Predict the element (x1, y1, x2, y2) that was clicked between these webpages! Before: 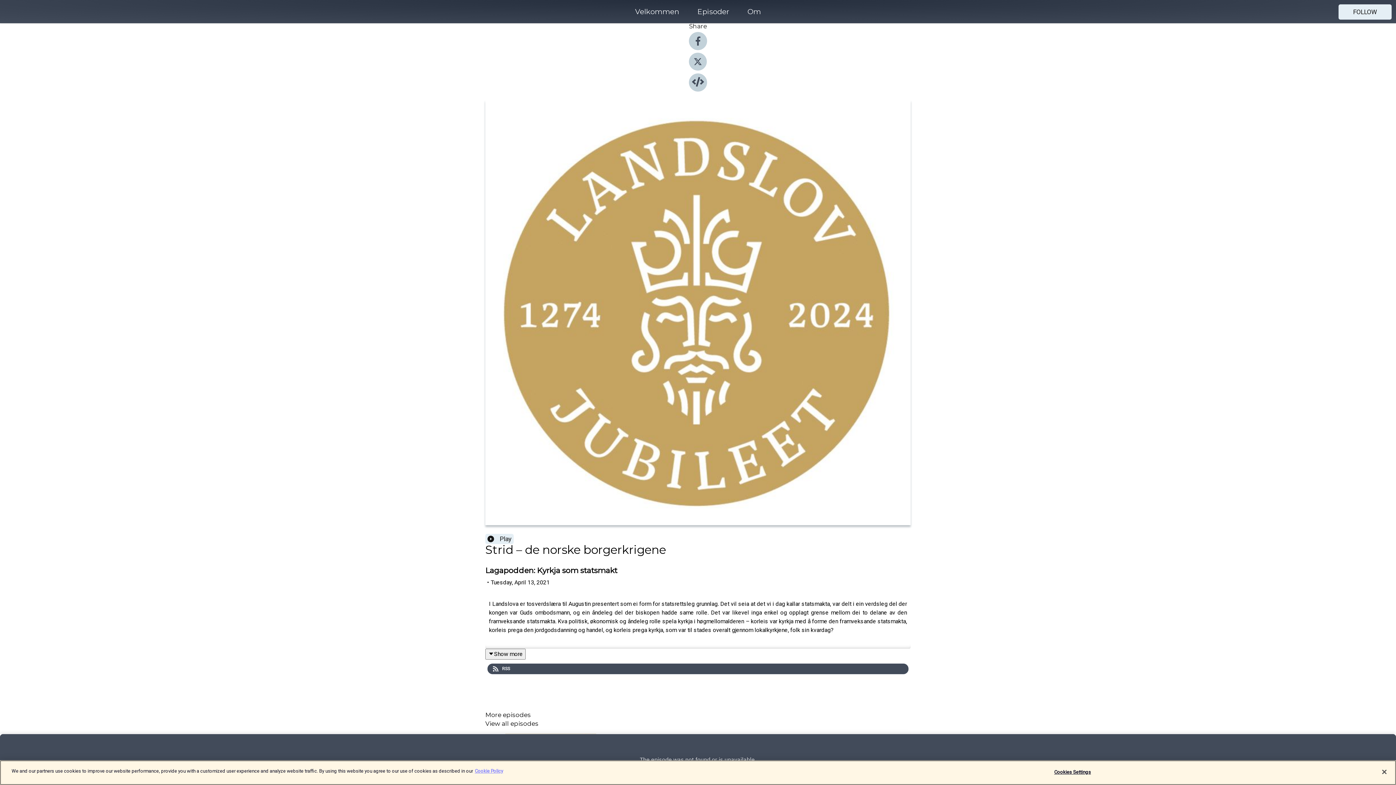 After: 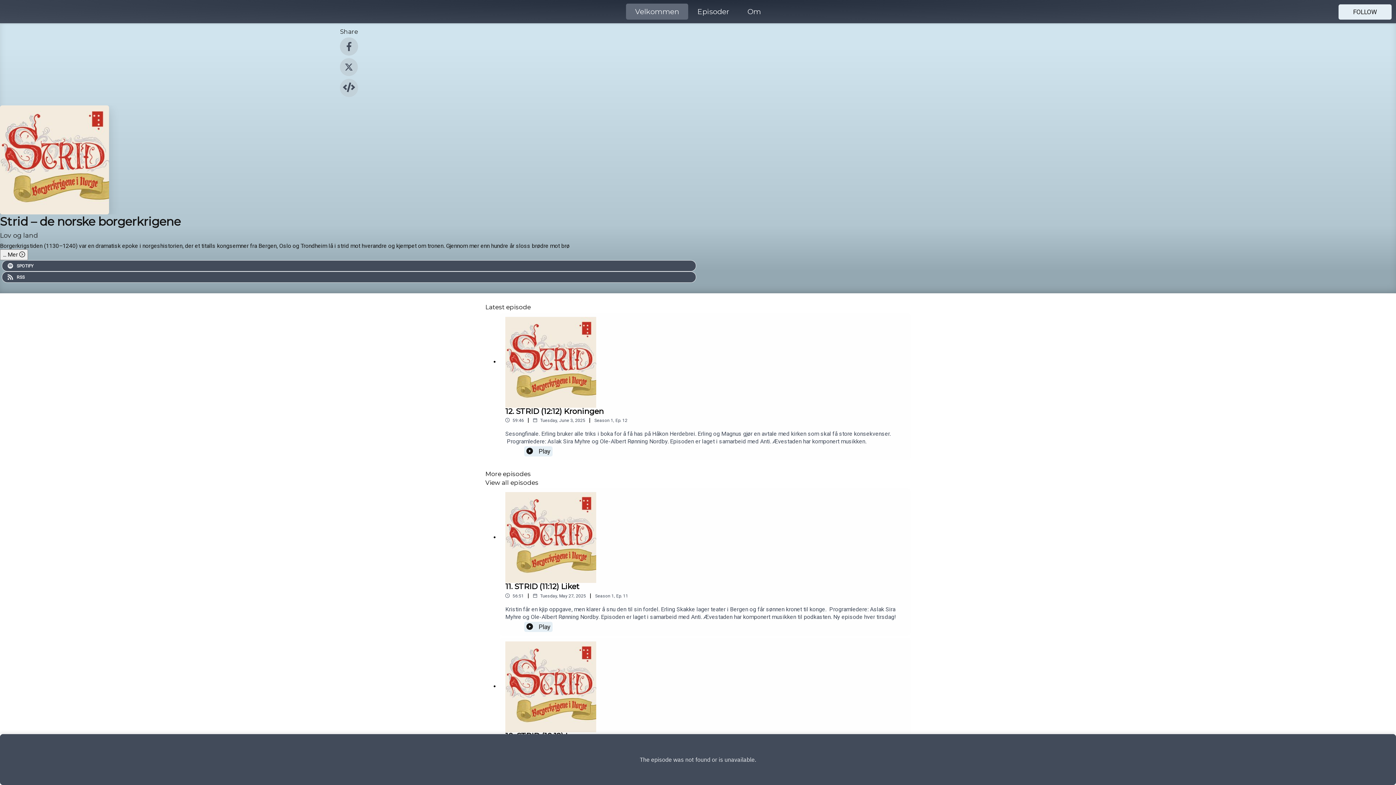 Action: label: Velkommen bbox: (626, 5, 688, 18)